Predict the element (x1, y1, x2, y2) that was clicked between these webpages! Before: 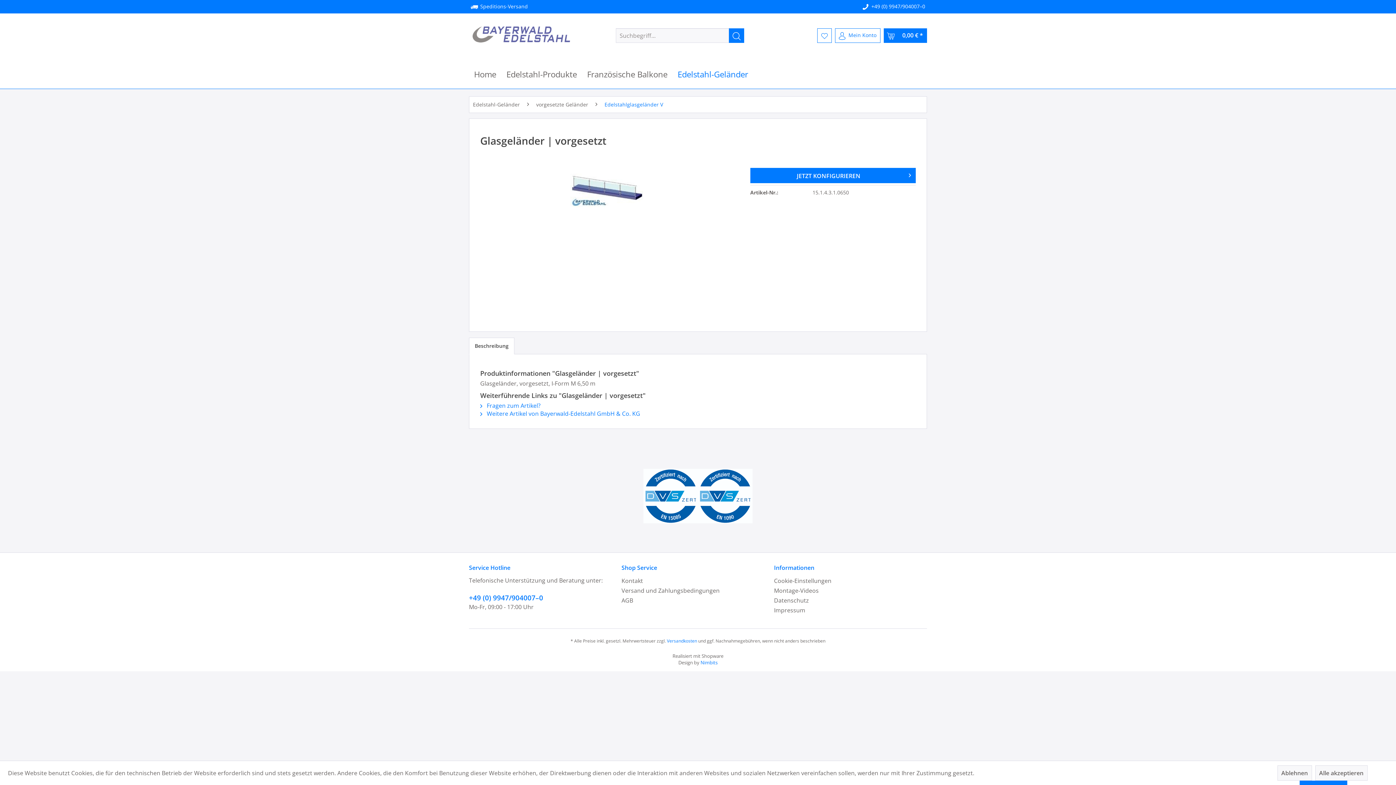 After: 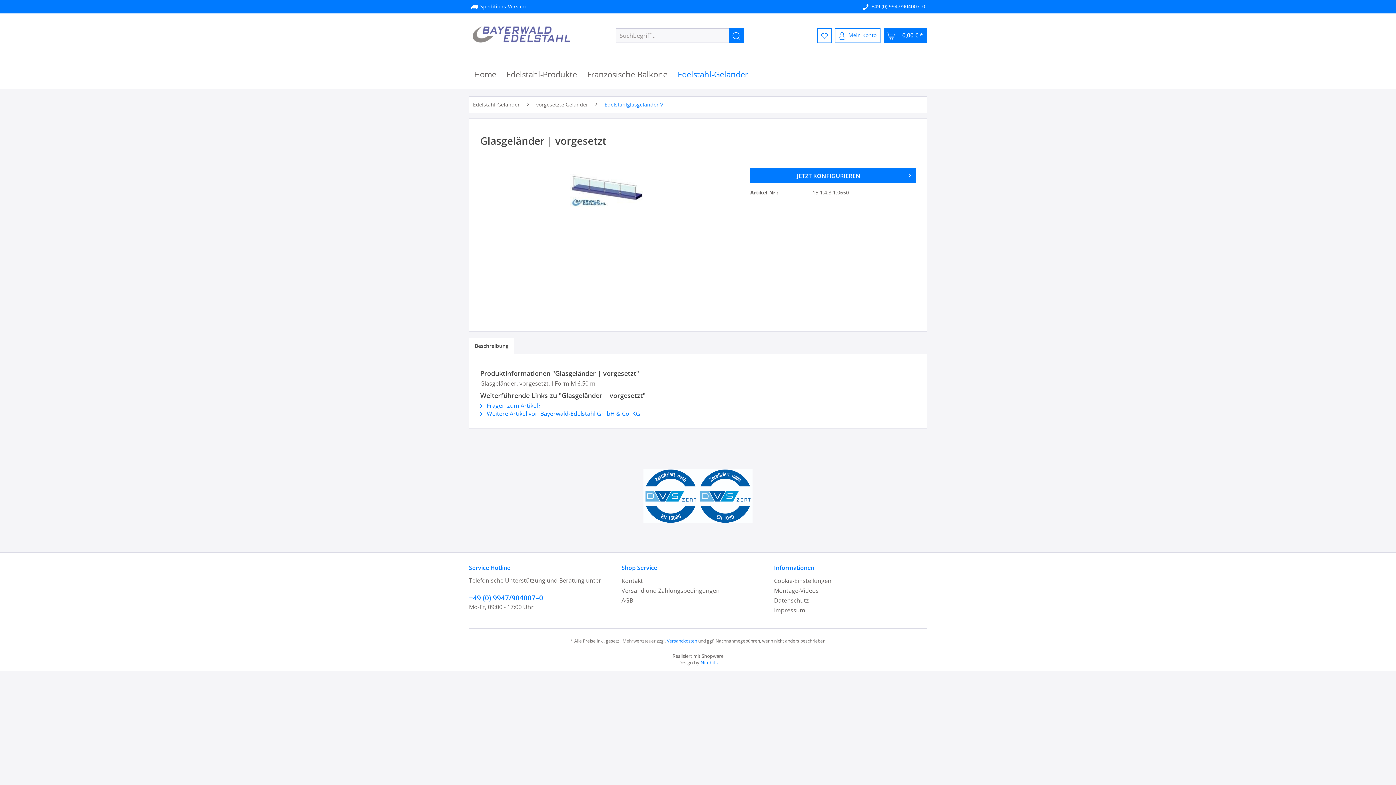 Action: bbox: (1315, 765, 1367, 781) label: Alle akzeptieren